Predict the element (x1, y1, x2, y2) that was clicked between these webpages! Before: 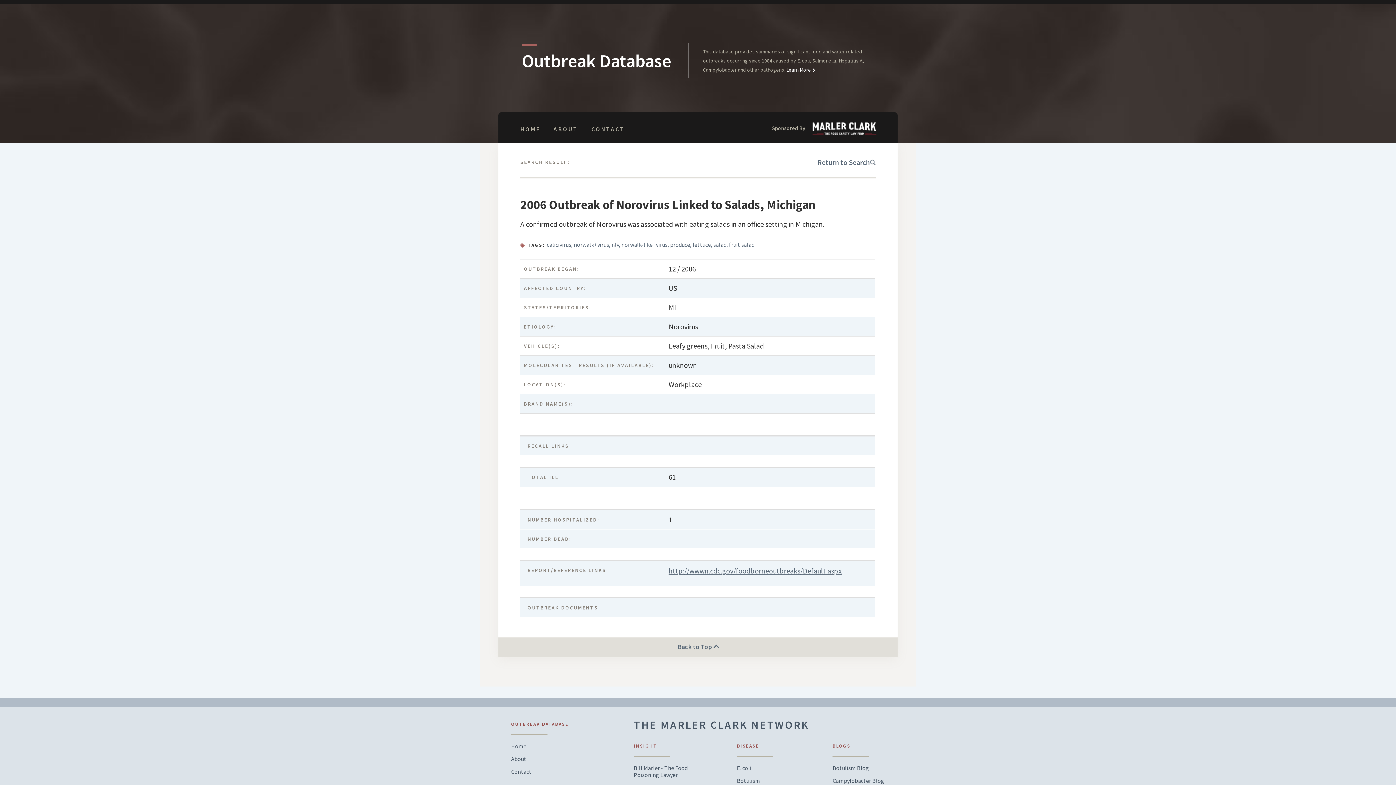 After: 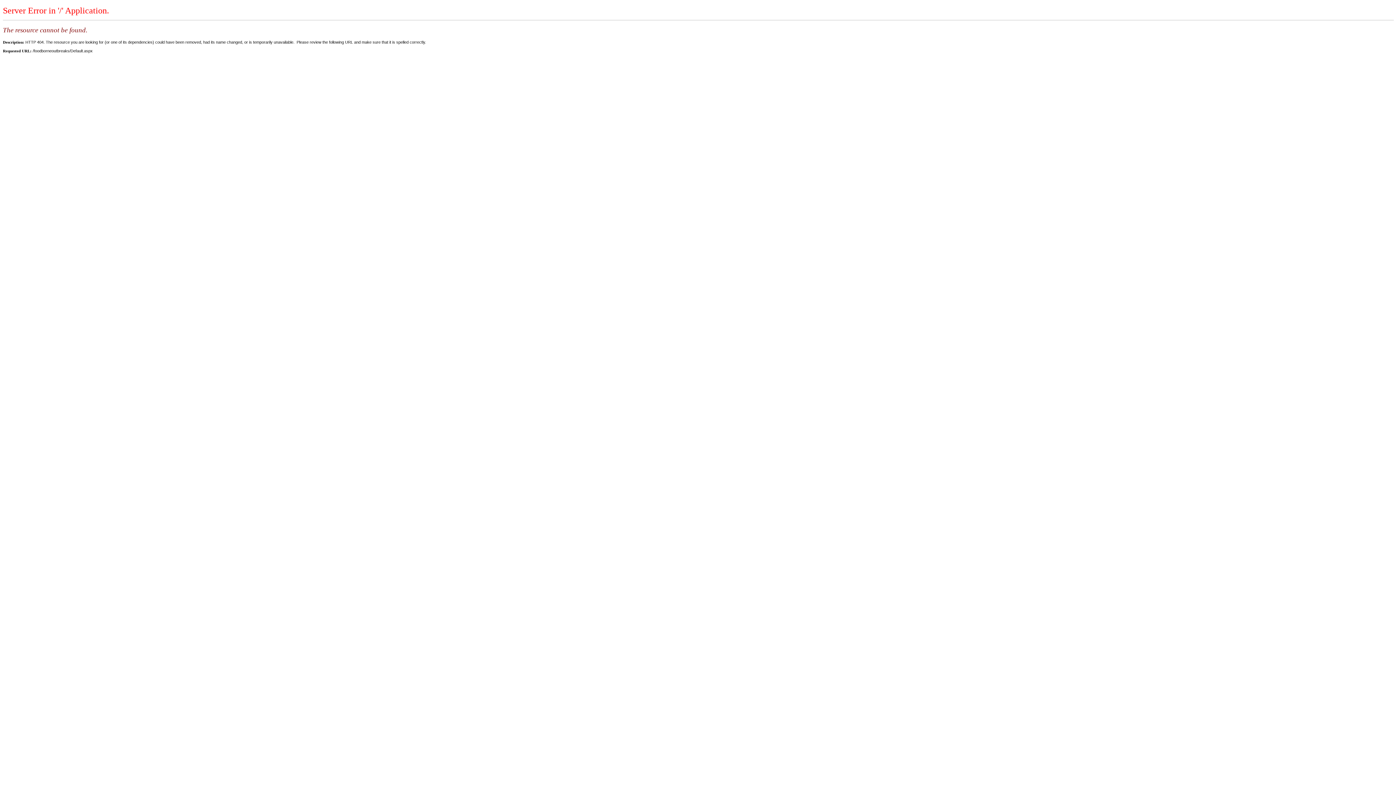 Action: label: http://wwwn.cdc.gov/foodborneoutbreaks/Default.aspx bbox: (668, 565, 841, 576)